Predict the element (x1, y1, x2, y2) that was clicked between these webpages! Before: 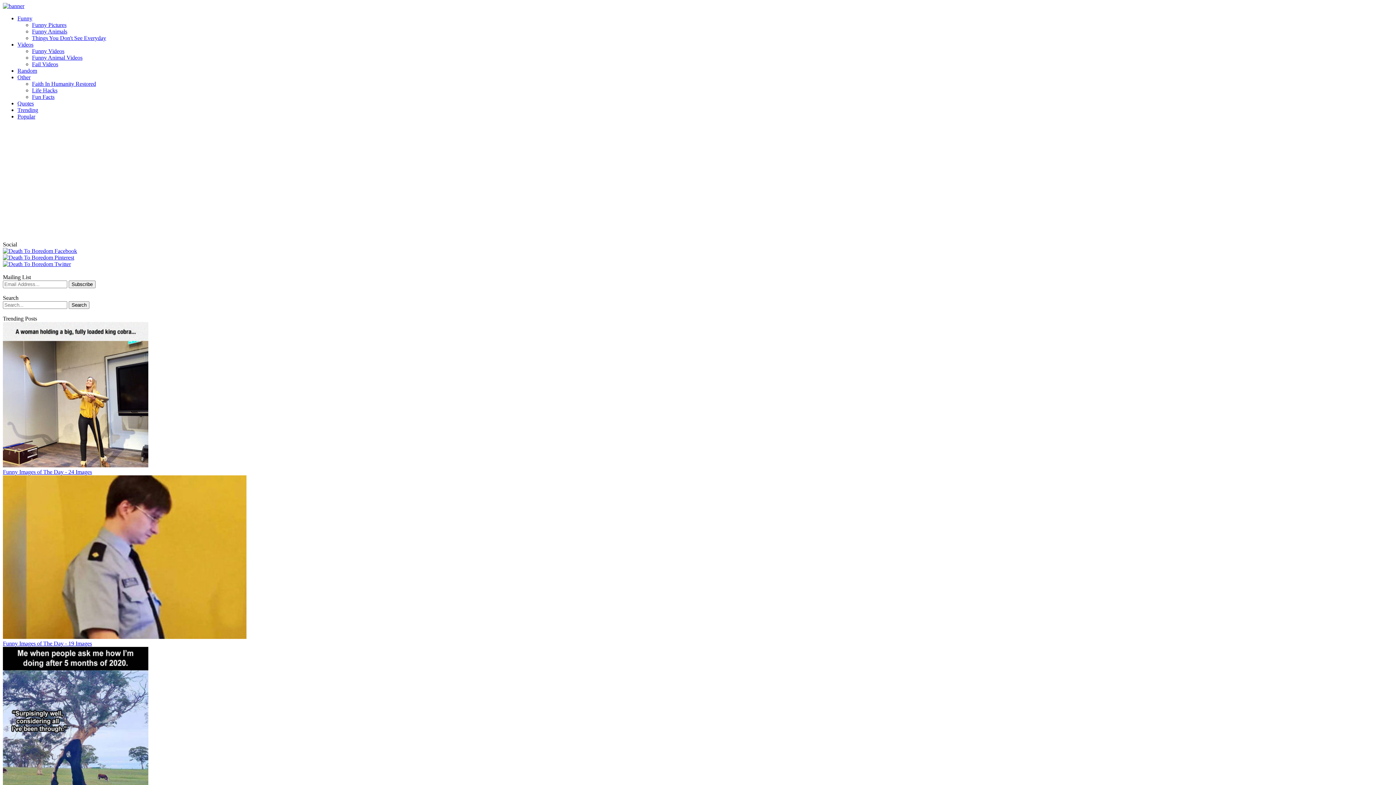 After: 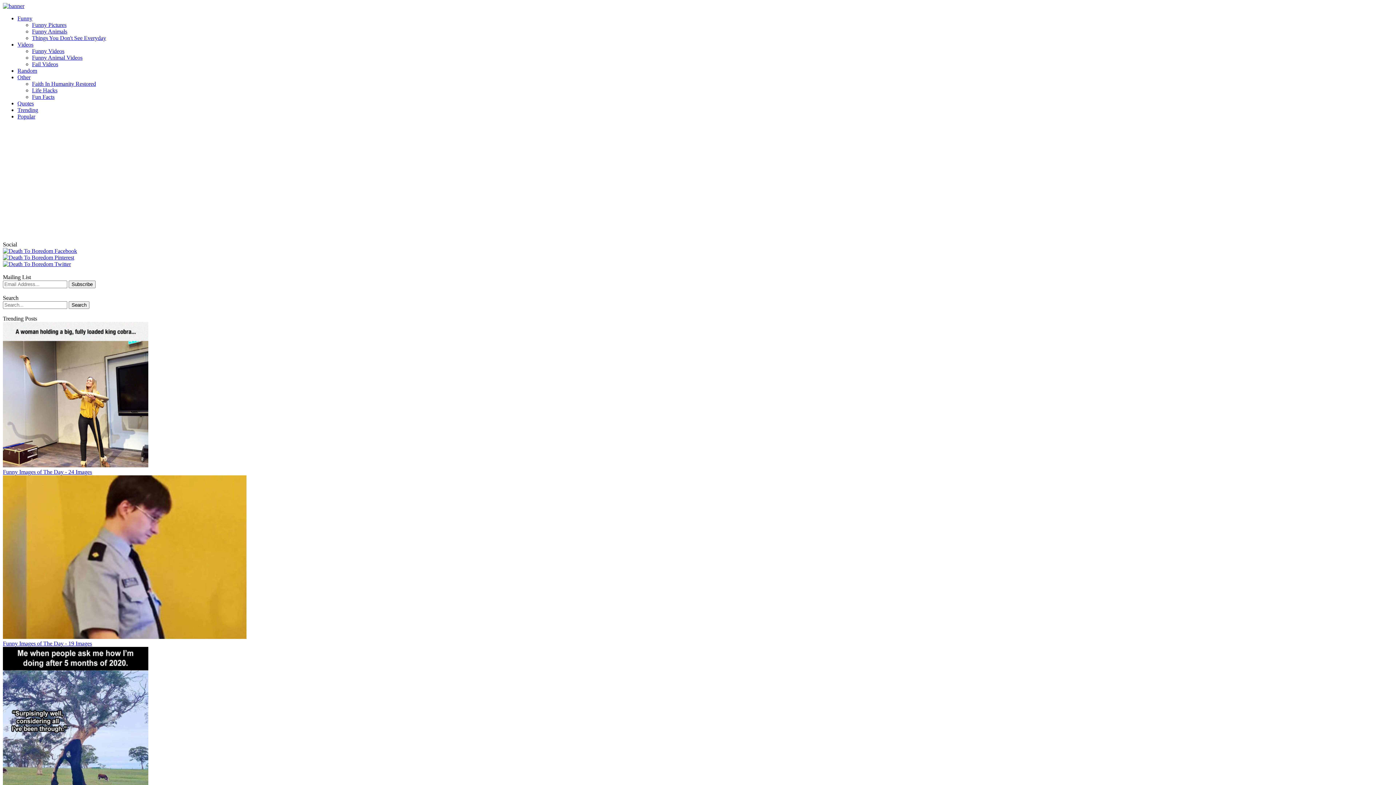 Action: bbox: (17, 41, 33, 47) label: Videos